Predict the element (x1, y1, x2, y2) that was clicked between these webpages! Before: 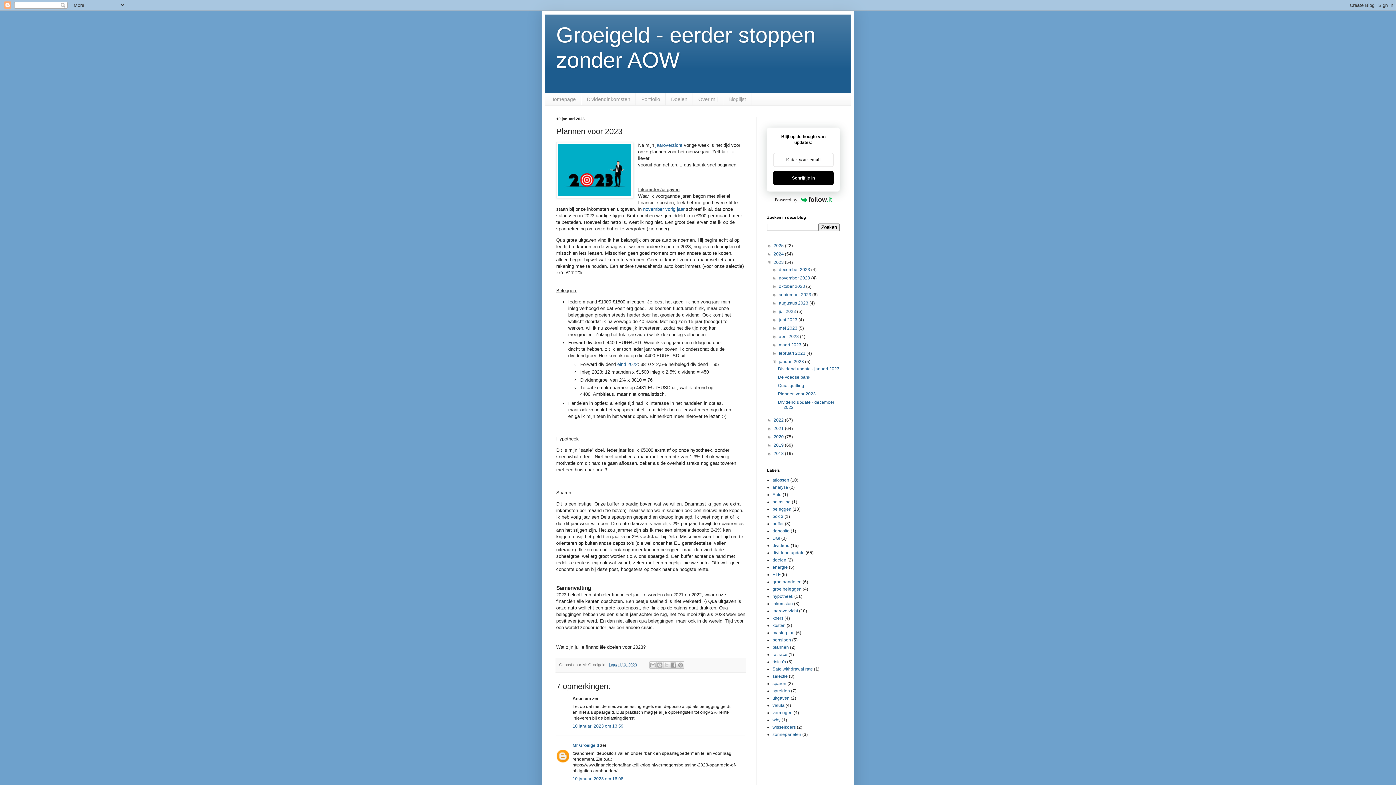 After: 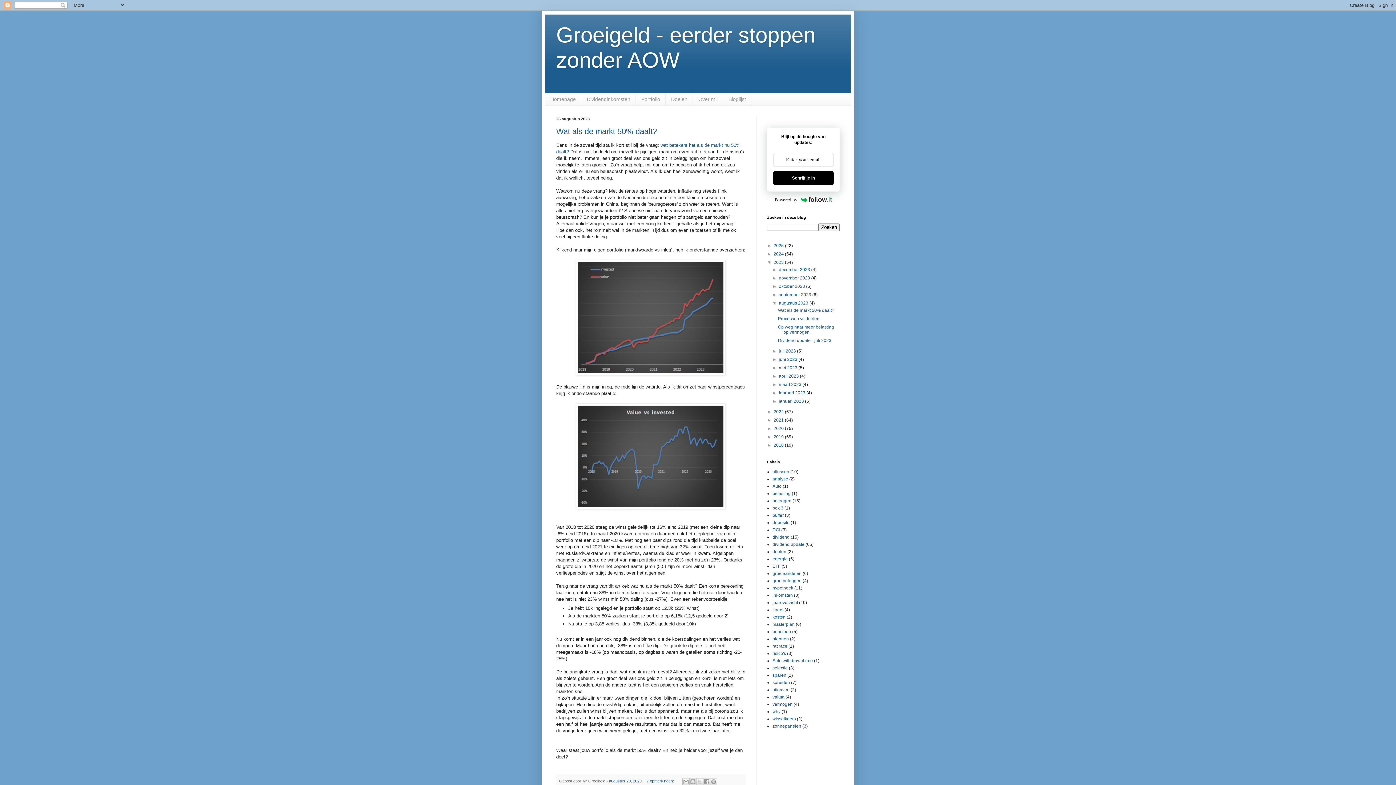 Action: label: augustus 2023  bbox: (779, 300, 809, 305)